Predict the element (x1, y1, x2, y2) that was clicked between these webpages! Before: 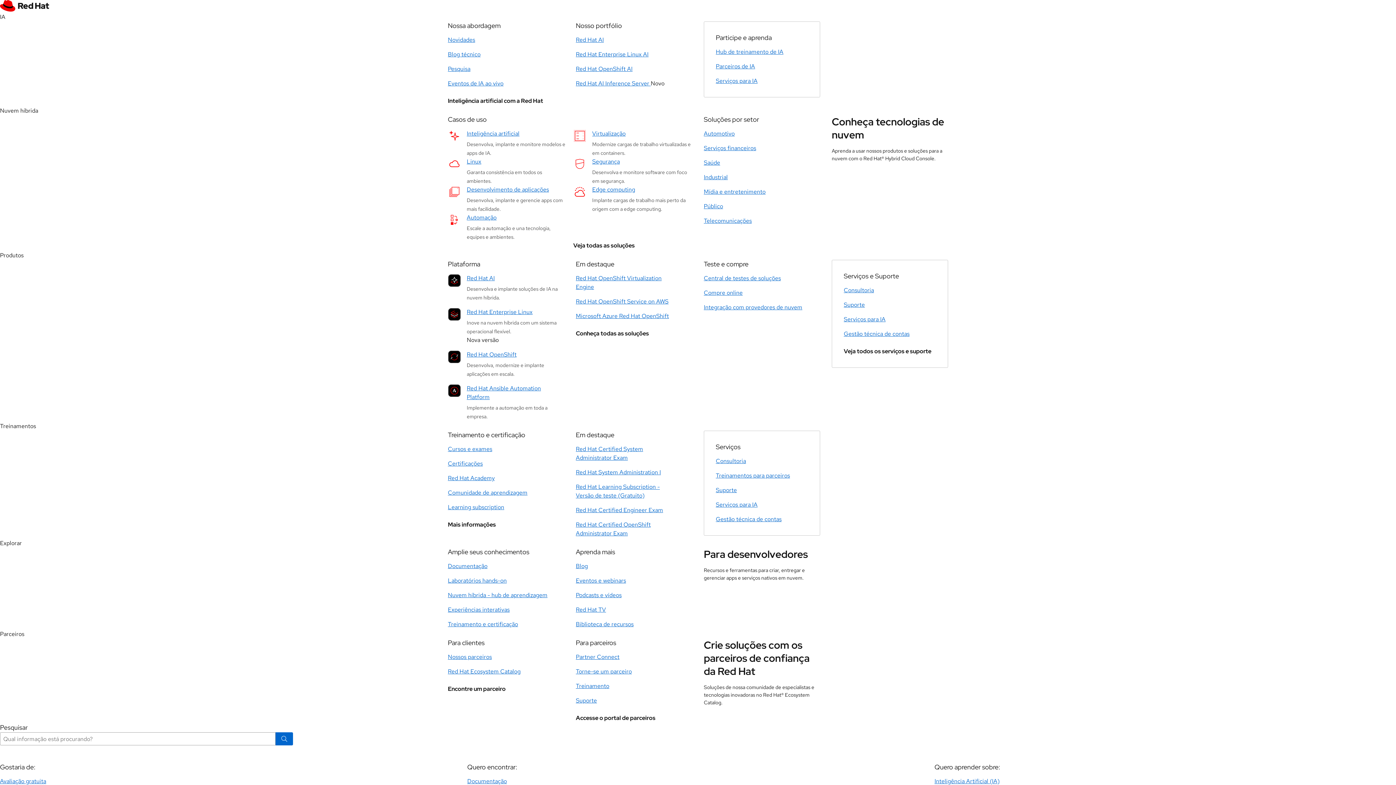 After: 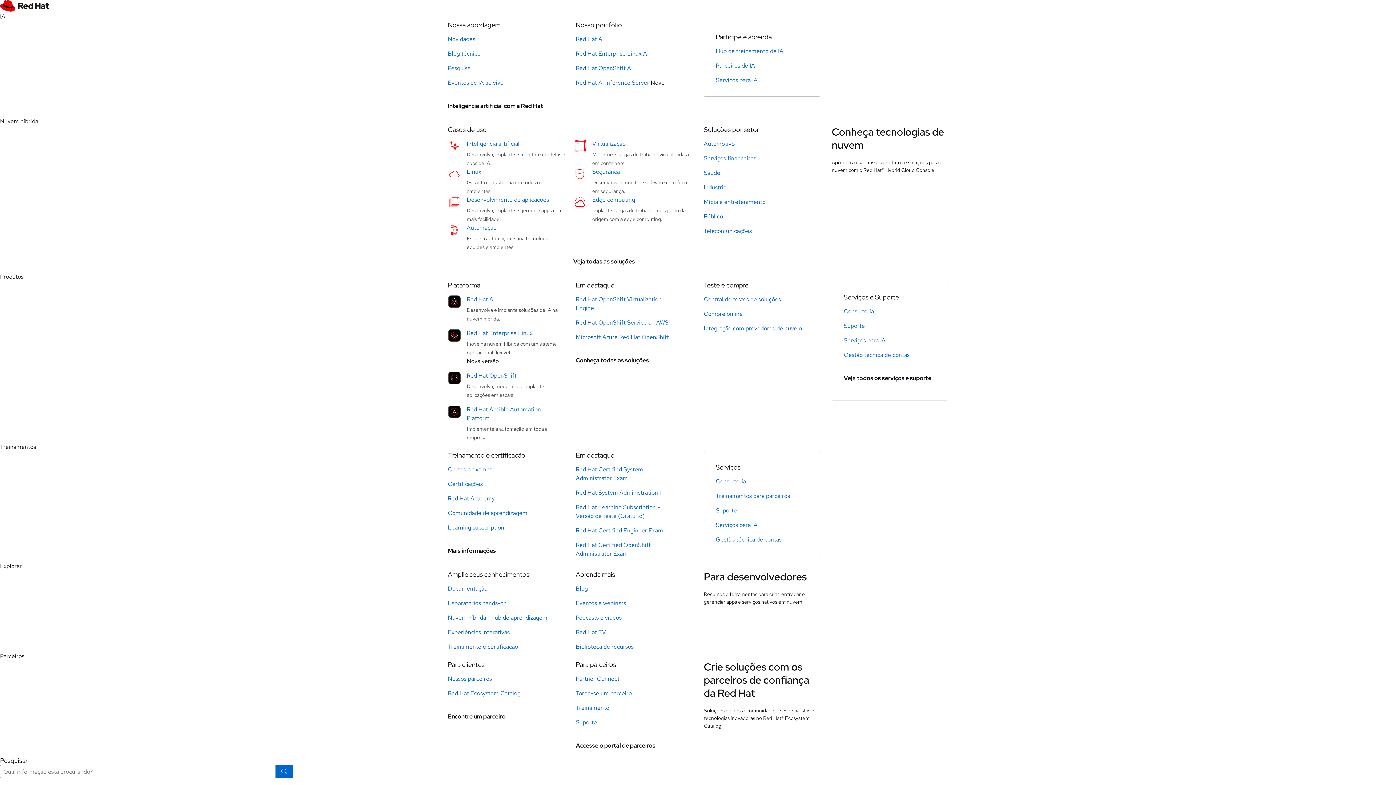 Action: bbox: (576, 65, 632, 73) label: Red Hat OpenShift AI